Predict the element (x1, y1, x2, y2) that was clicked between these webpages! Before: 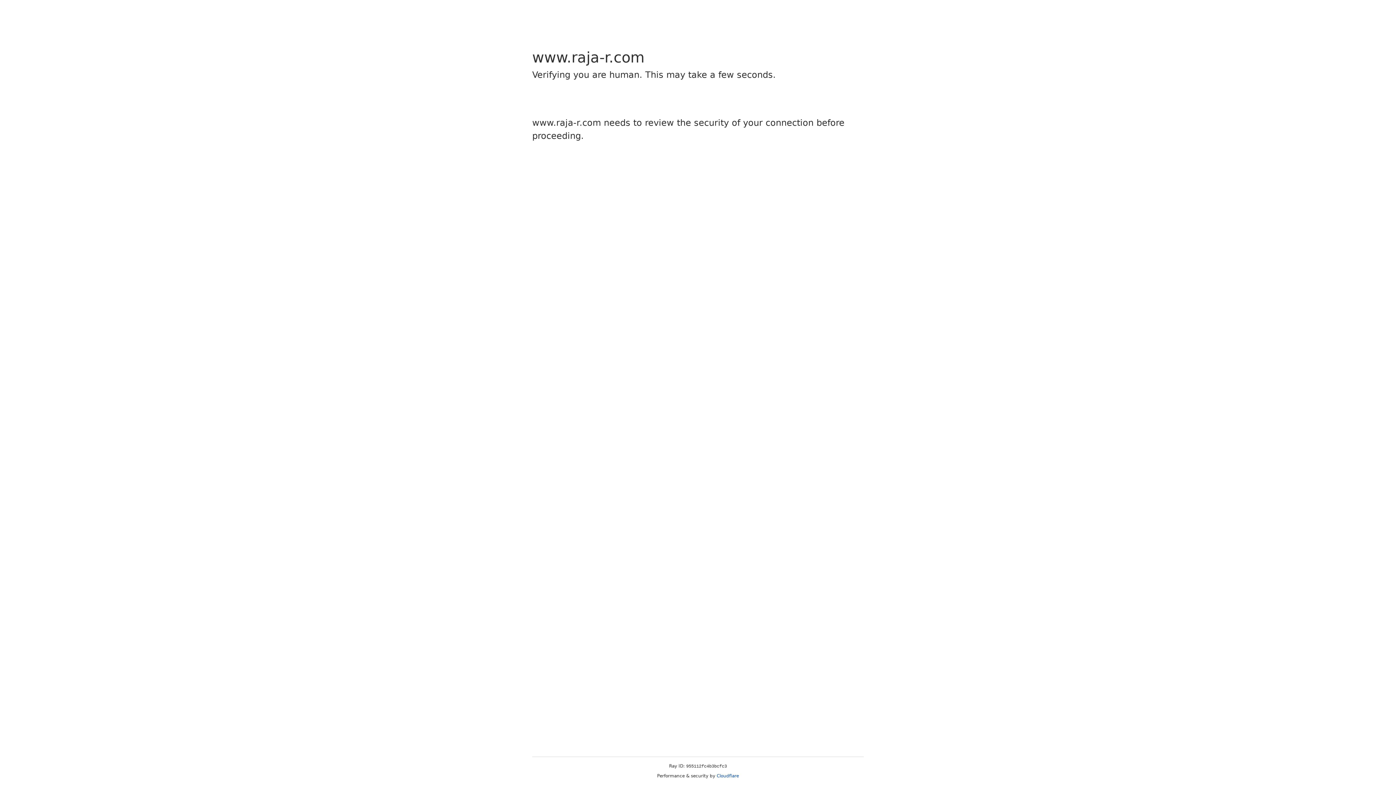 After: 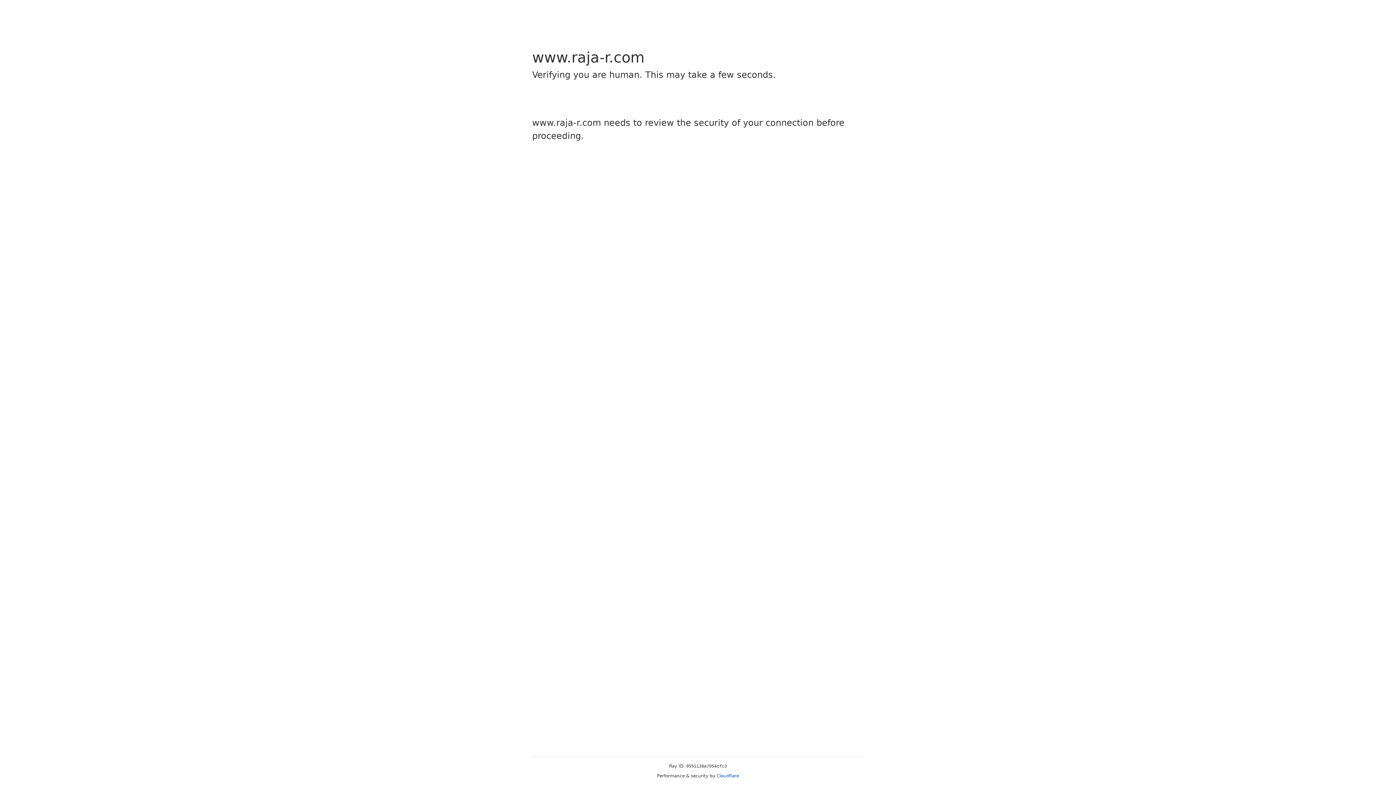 Action: bbox: (716, 773, 739, 778) label: Cloudflare